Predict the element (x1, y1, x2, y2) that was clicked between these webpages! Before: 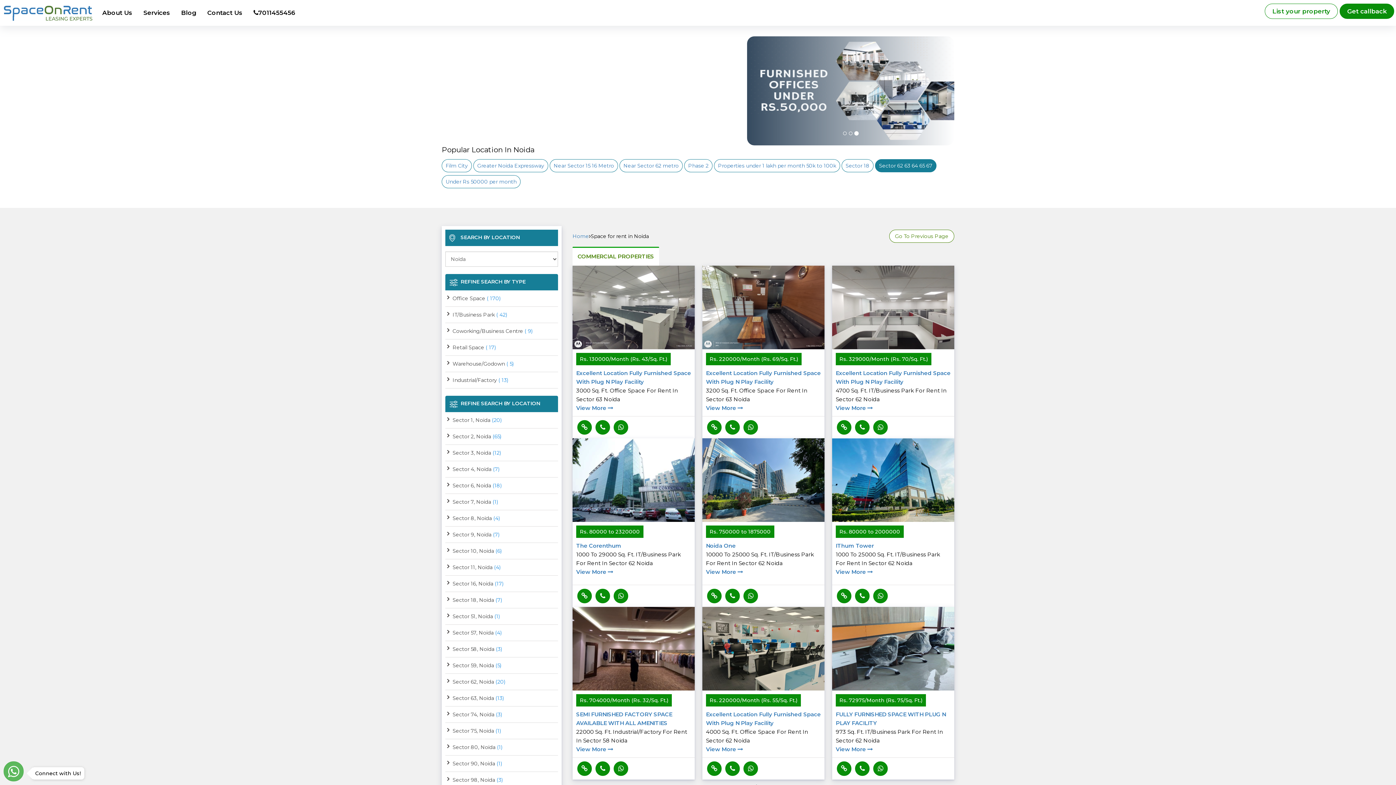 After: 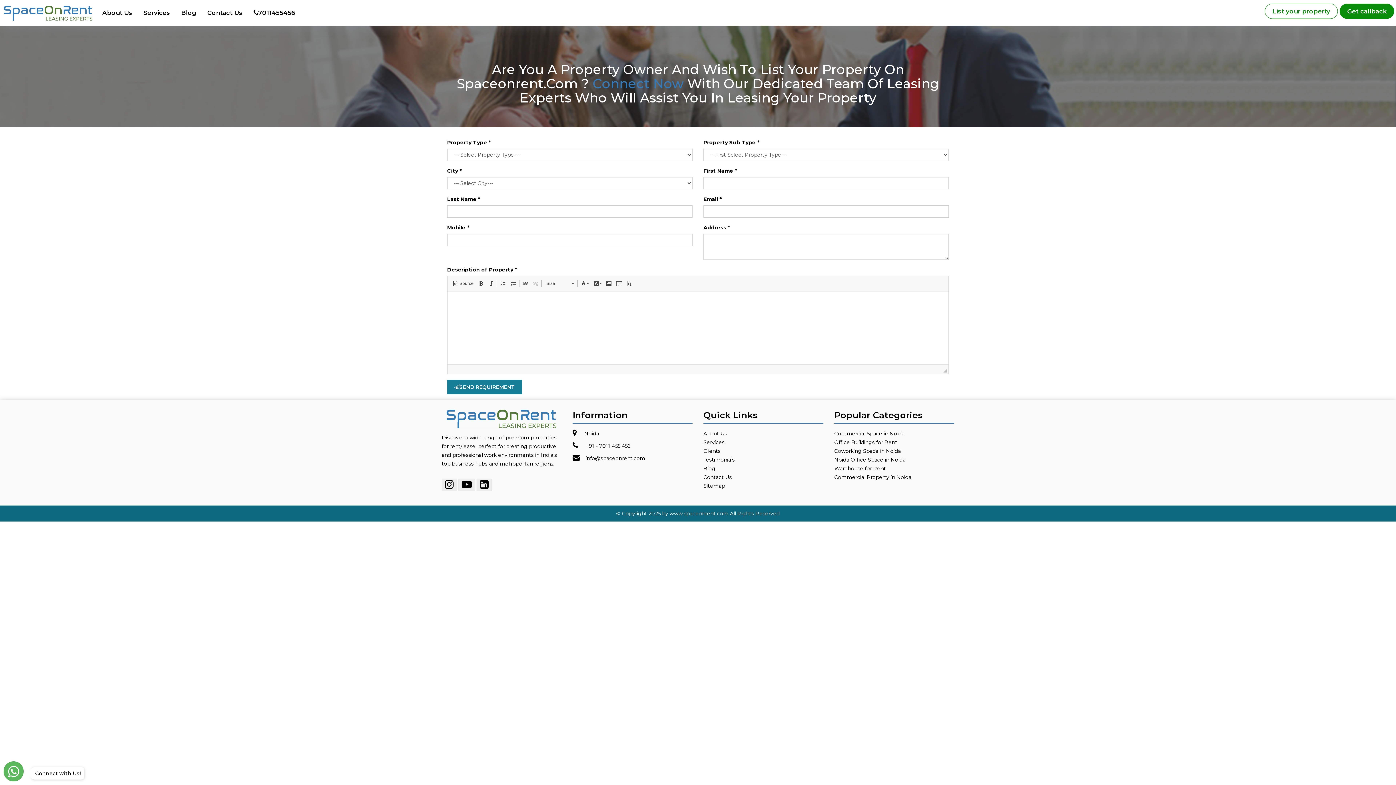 Action: bbox: (1265, 3, 1338, 18) label: List your property